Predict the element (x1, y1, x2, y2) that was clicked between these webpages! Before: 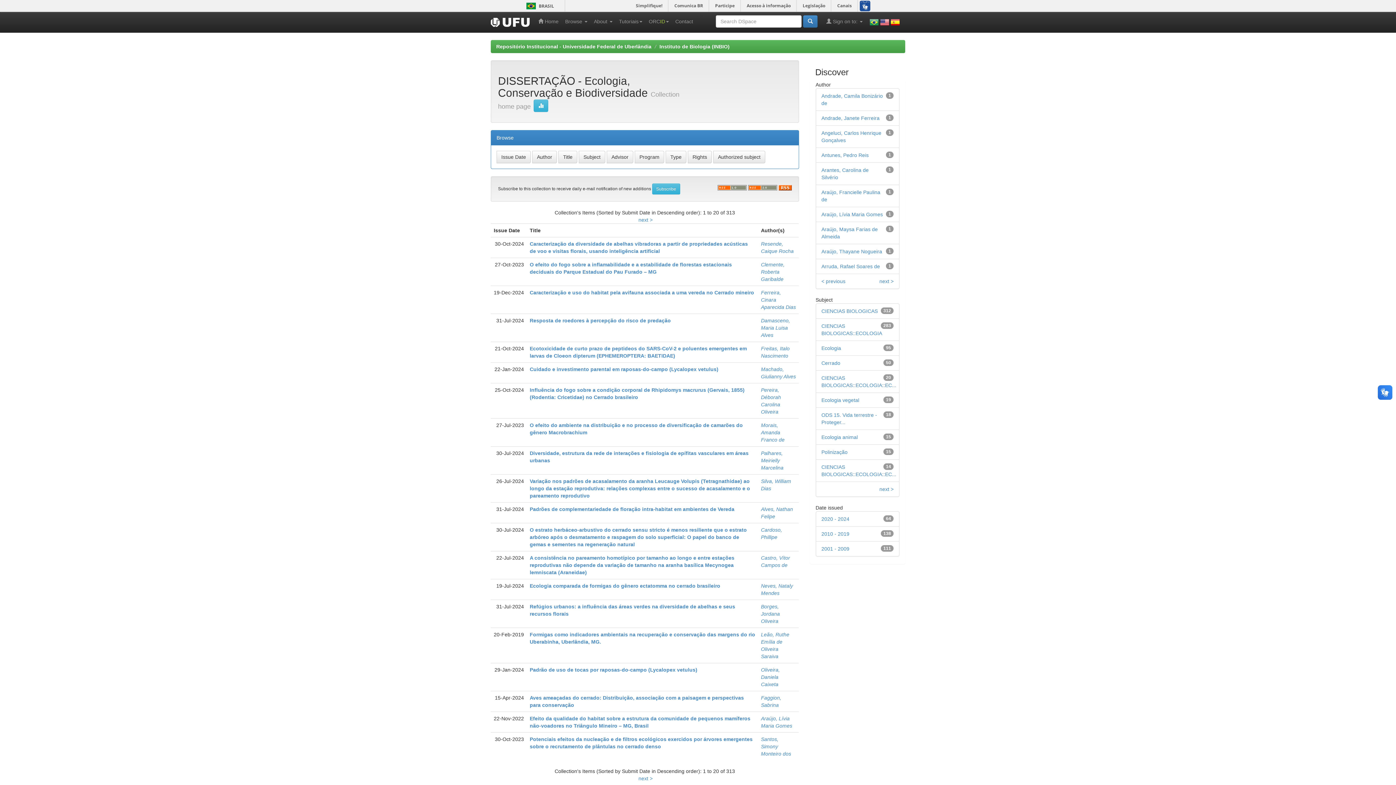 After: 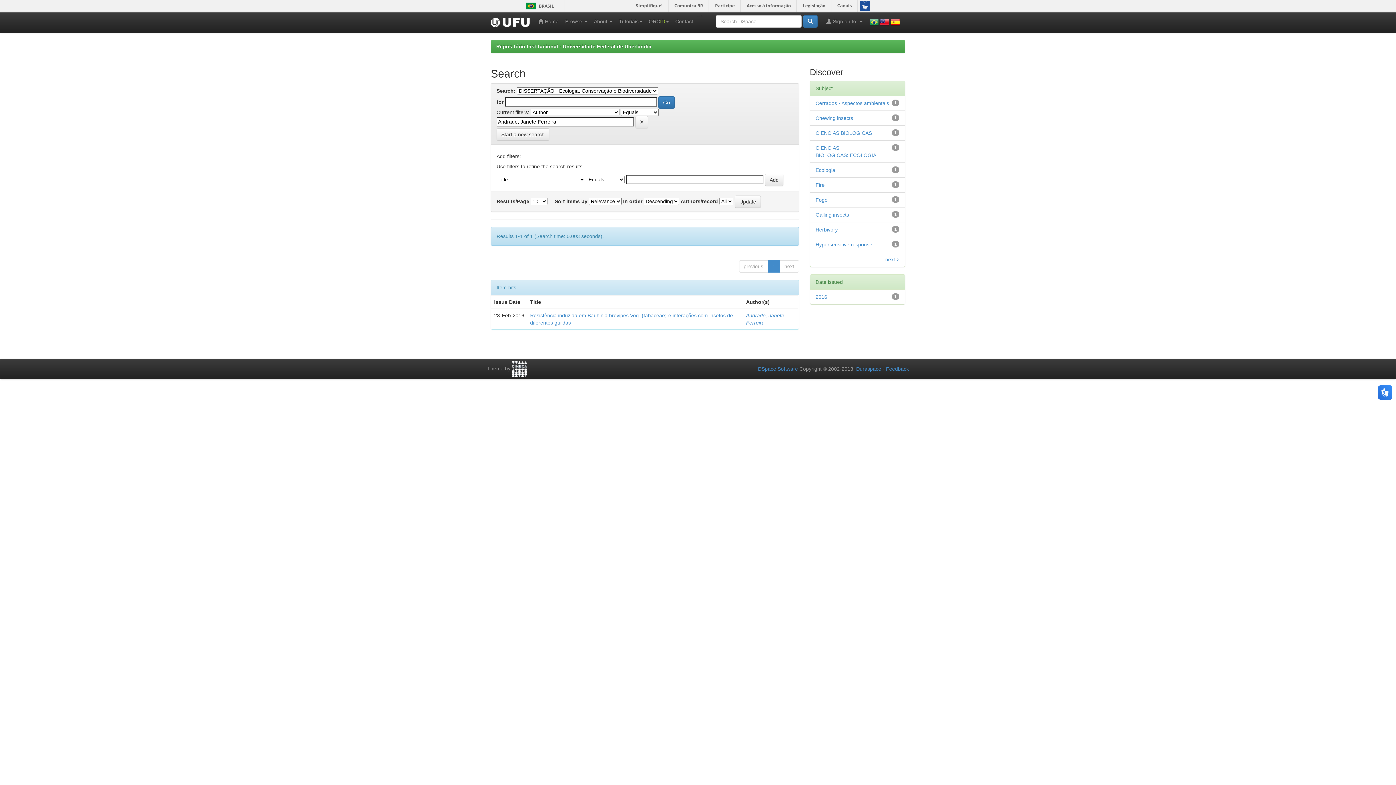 Action: bbox: (821, 115, 879, 121) label: Andrade, Janete Ferreira